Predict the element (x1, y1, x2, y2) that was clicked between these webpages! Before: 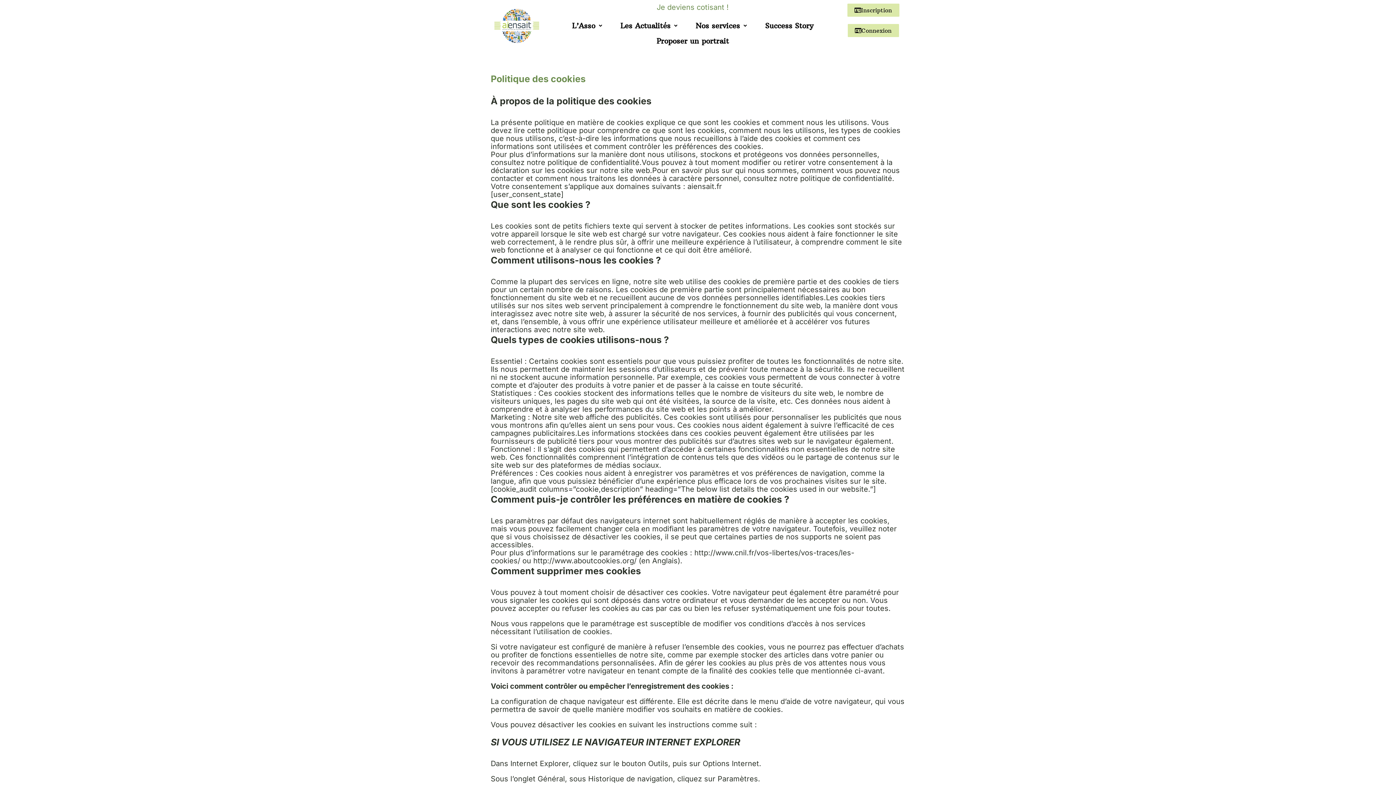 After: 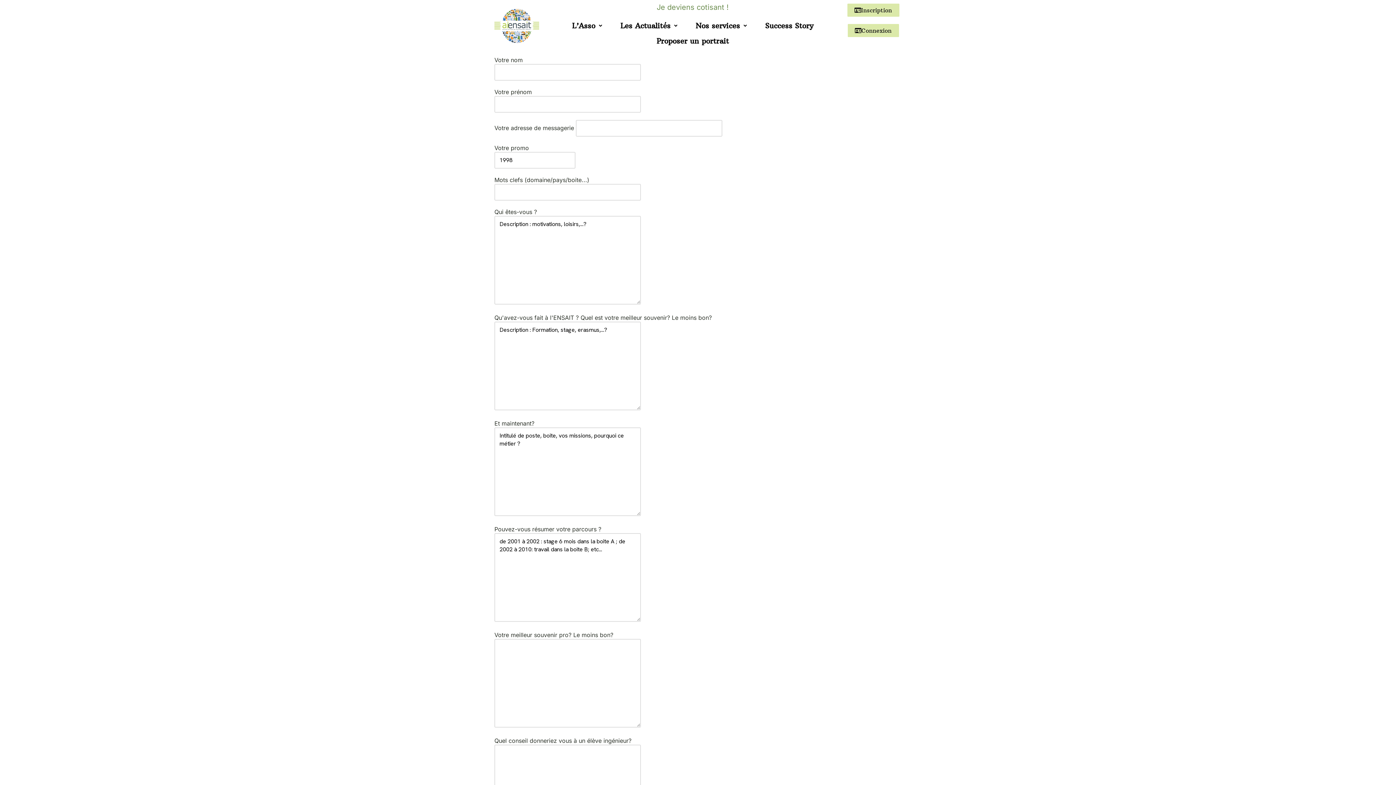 Action: label: Proposer un portrait bbox: (647, 33, 738, 48)